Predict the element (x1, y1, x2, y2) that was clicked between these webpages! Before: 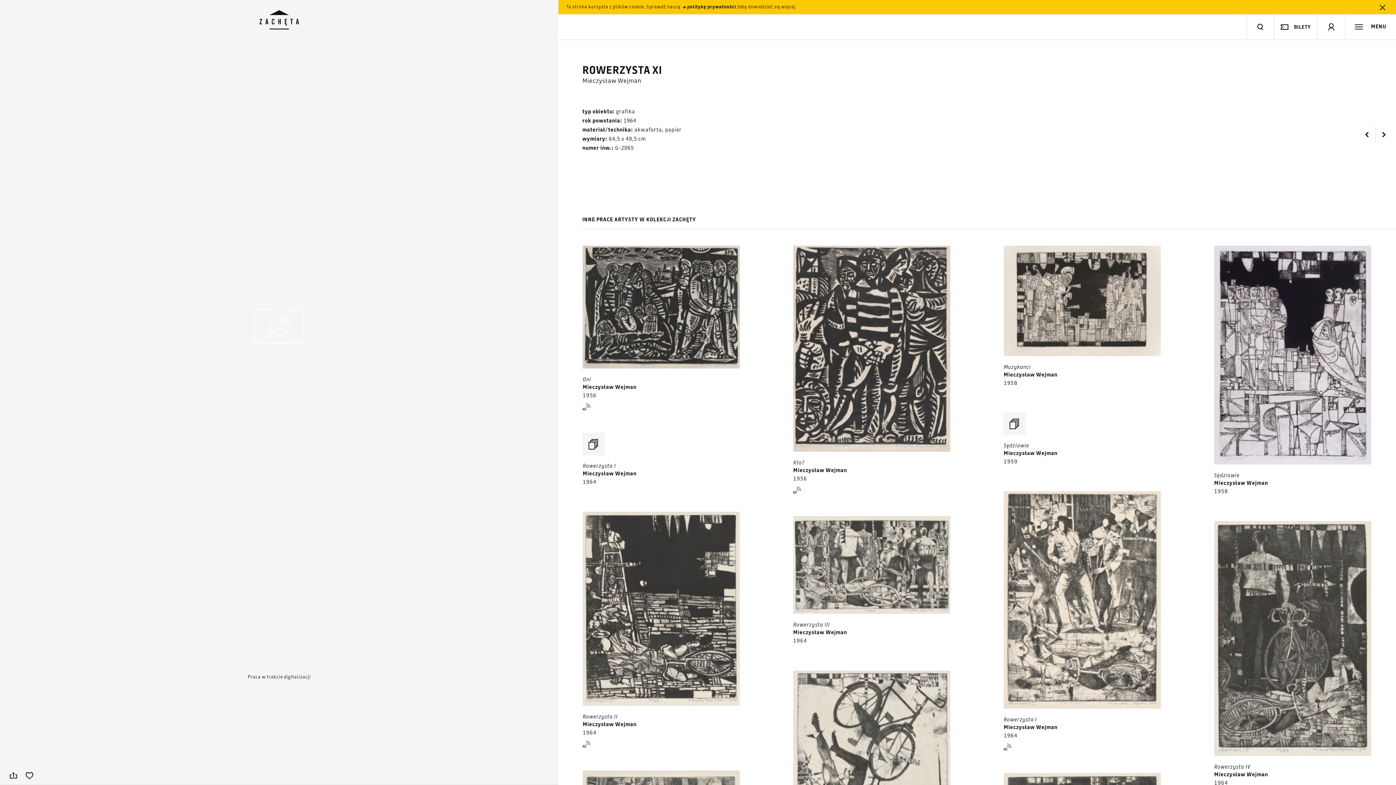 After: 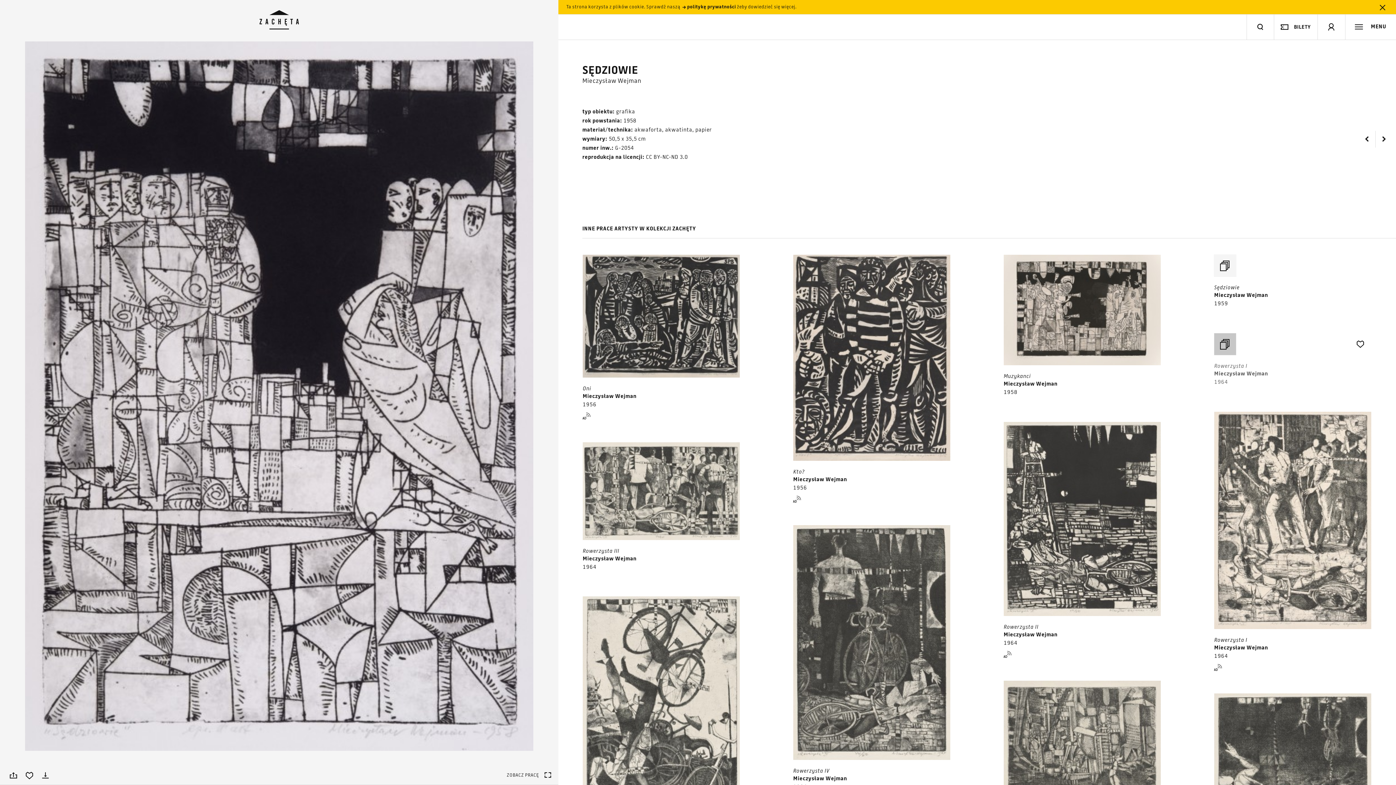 Action: bbox: (1214, 245, 1372, 499)